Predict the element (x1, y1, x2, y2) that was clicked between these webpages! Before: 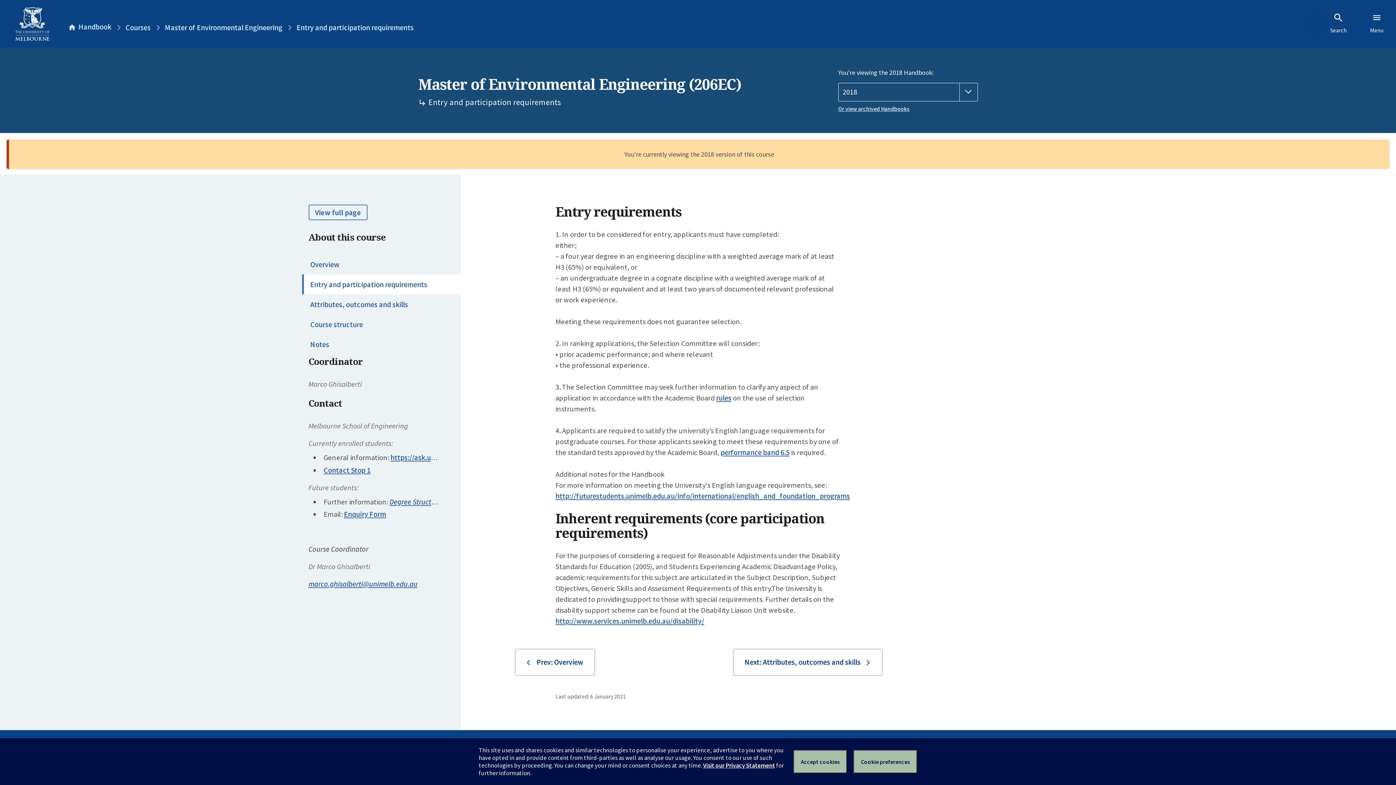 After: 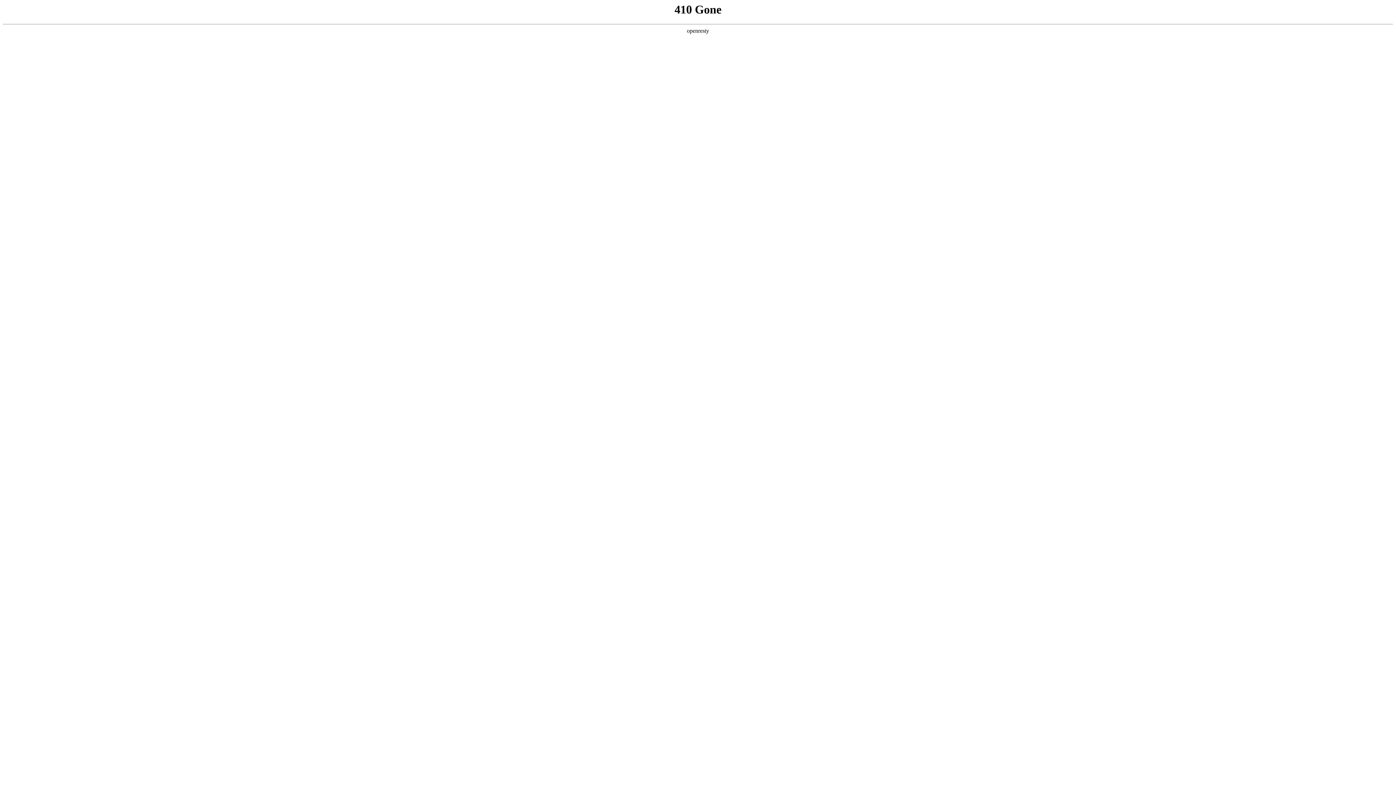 Action: bbox: (555, 491, 850, 501) label: http://futurestudents.unimelb.edu.au/info/international/english_and_foundation_programs